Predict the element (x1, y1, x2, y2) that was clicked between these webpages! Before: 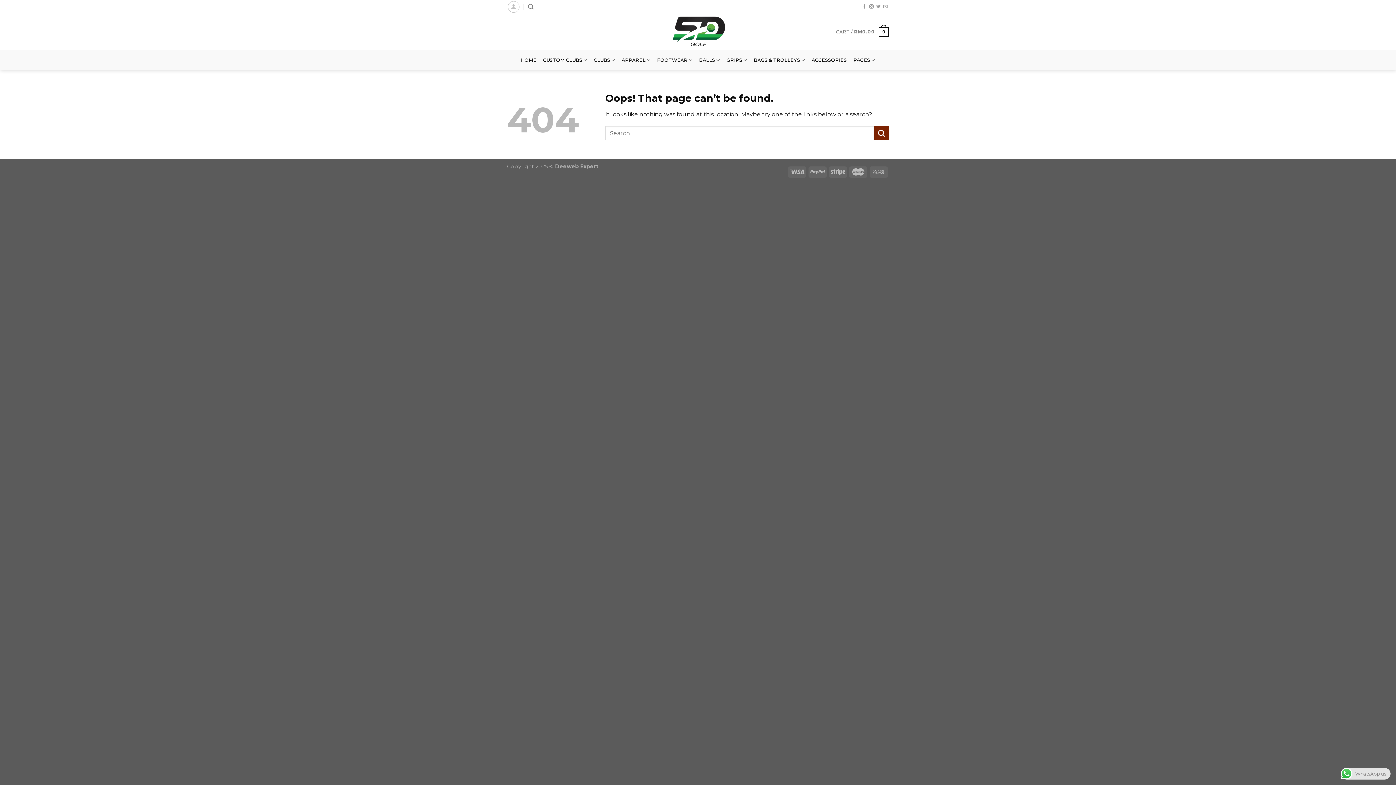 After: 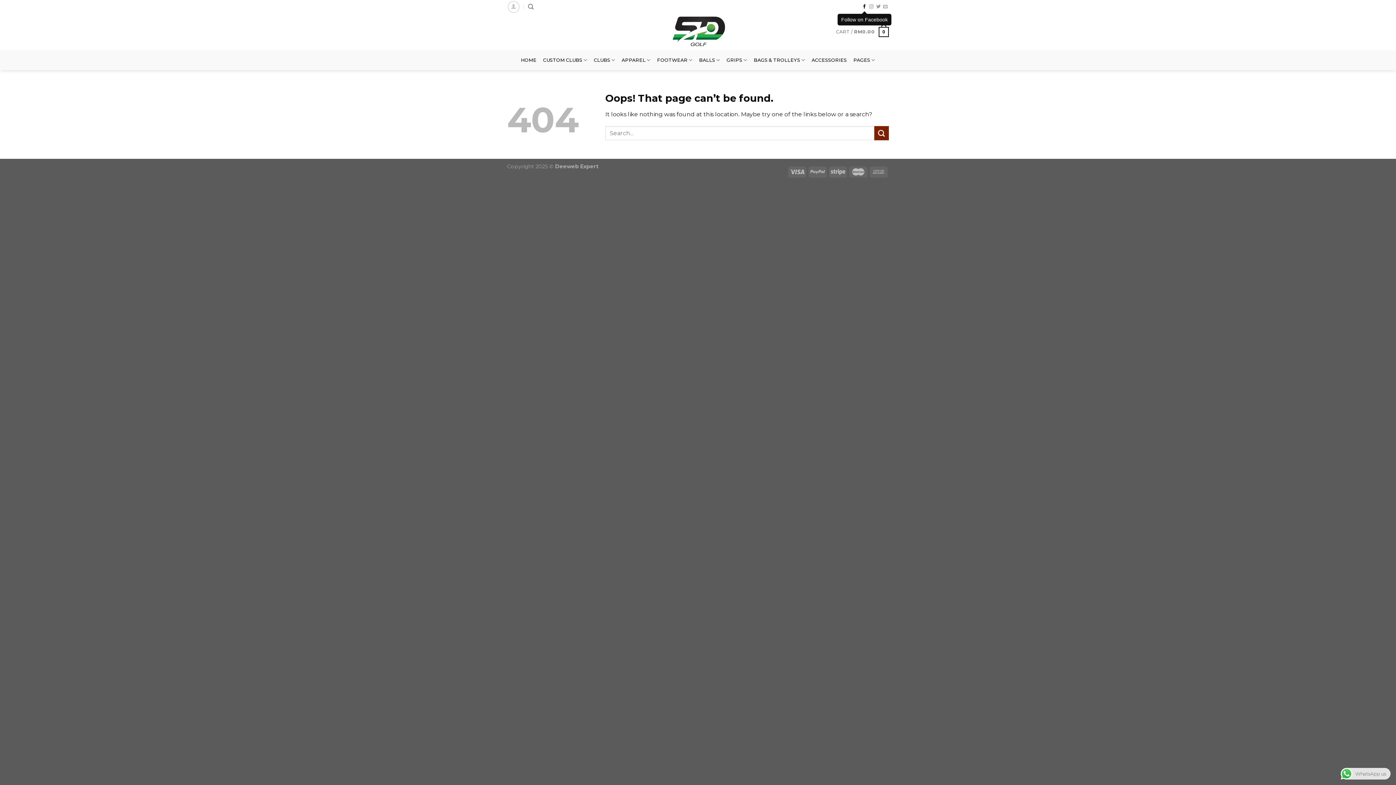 Action: bbox: (862, 4, 866, 9)